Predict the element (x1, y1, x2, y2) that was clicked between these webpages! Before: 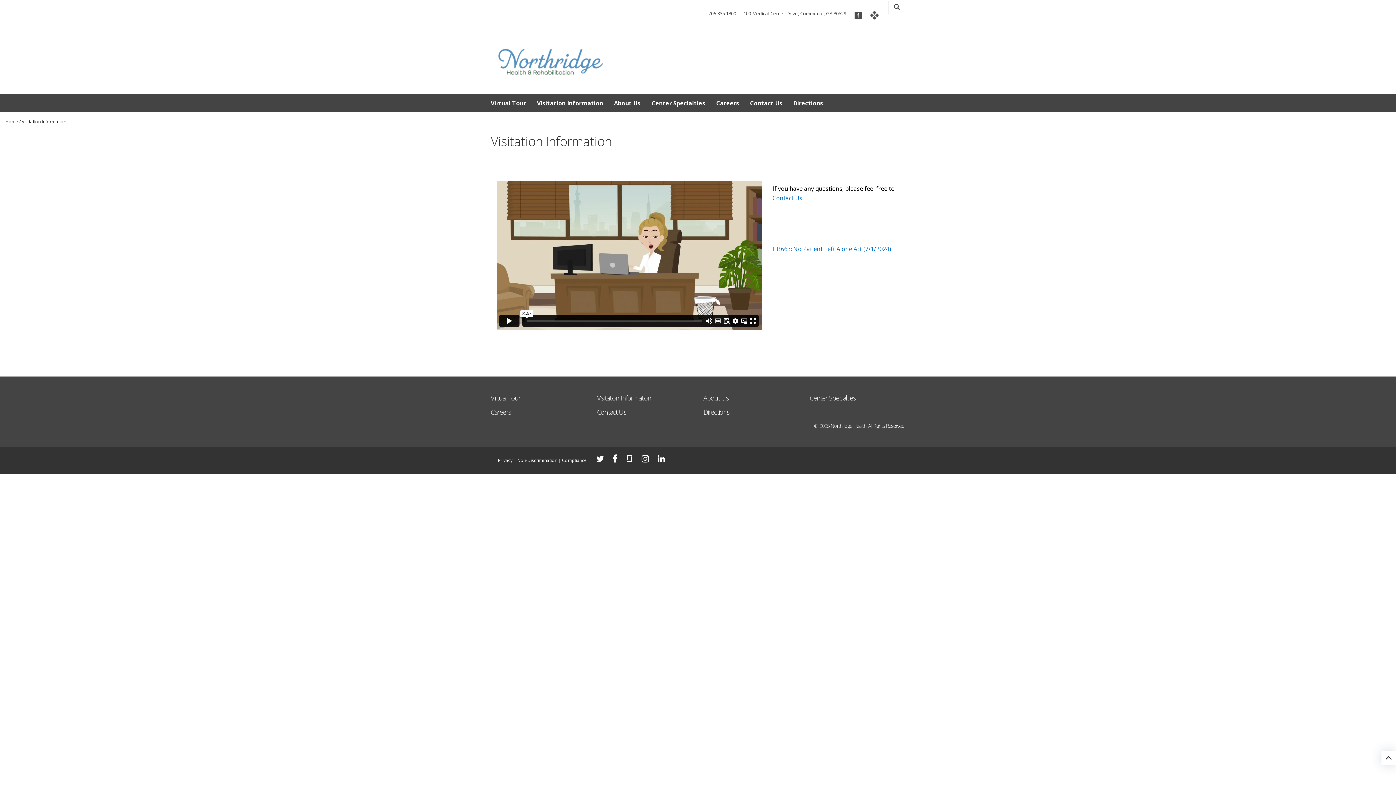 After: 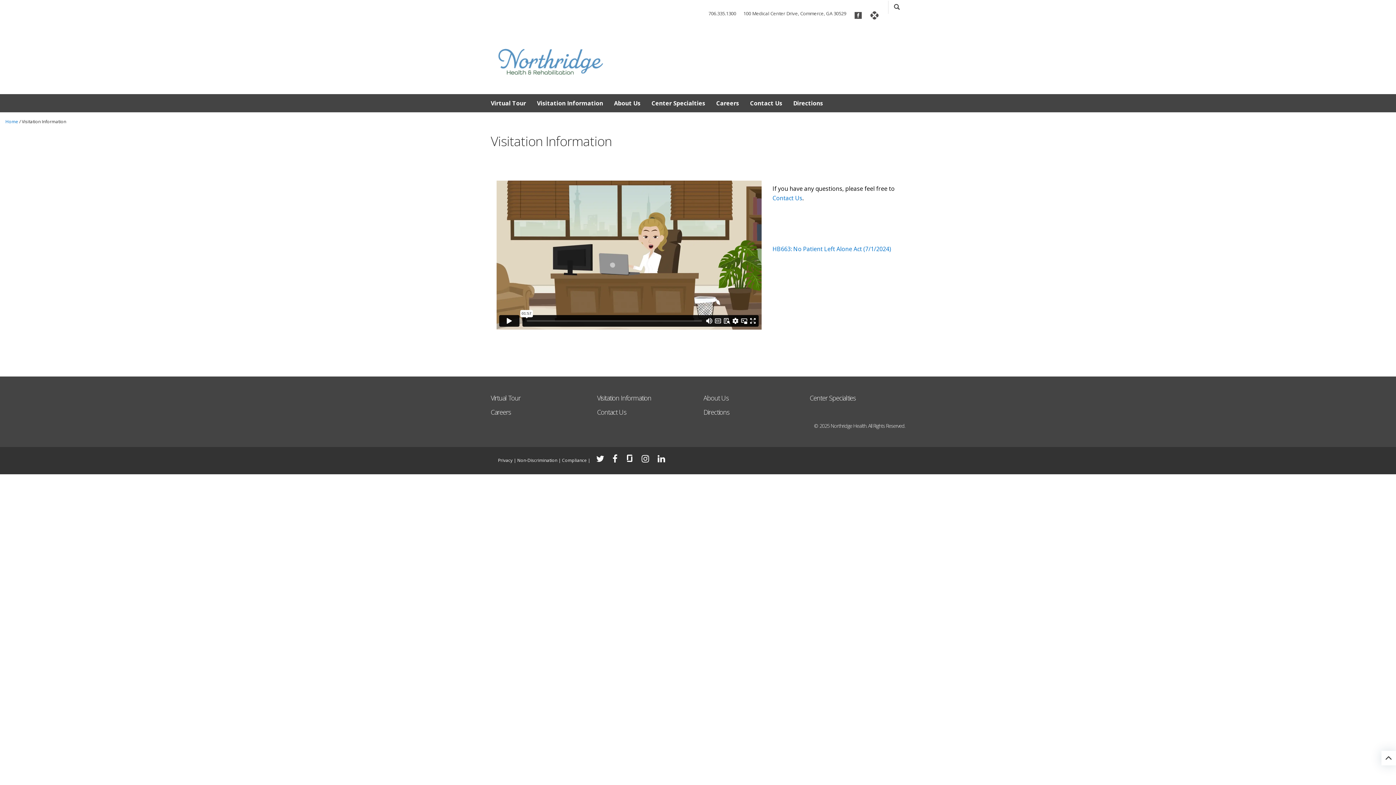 Action: bbox: (612, 457, 617, 463)